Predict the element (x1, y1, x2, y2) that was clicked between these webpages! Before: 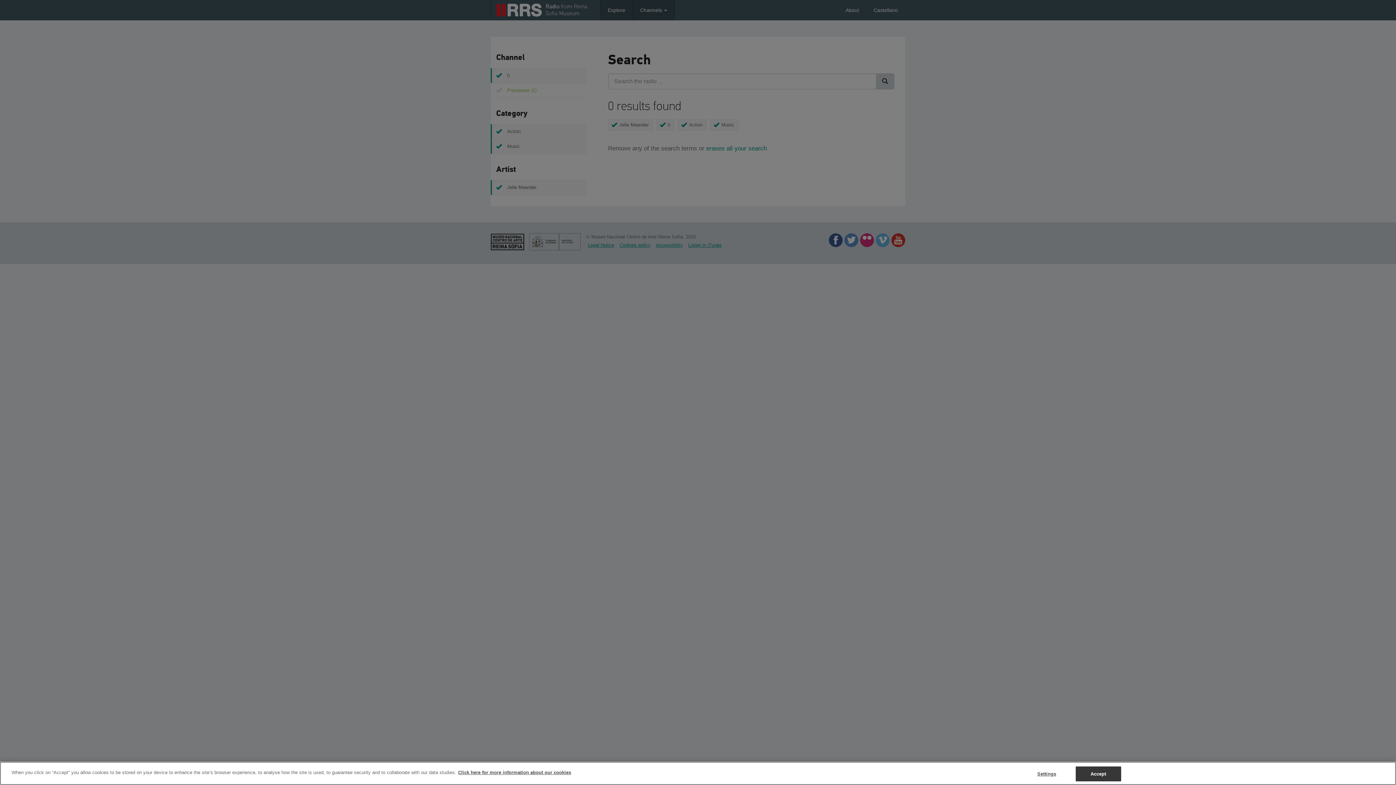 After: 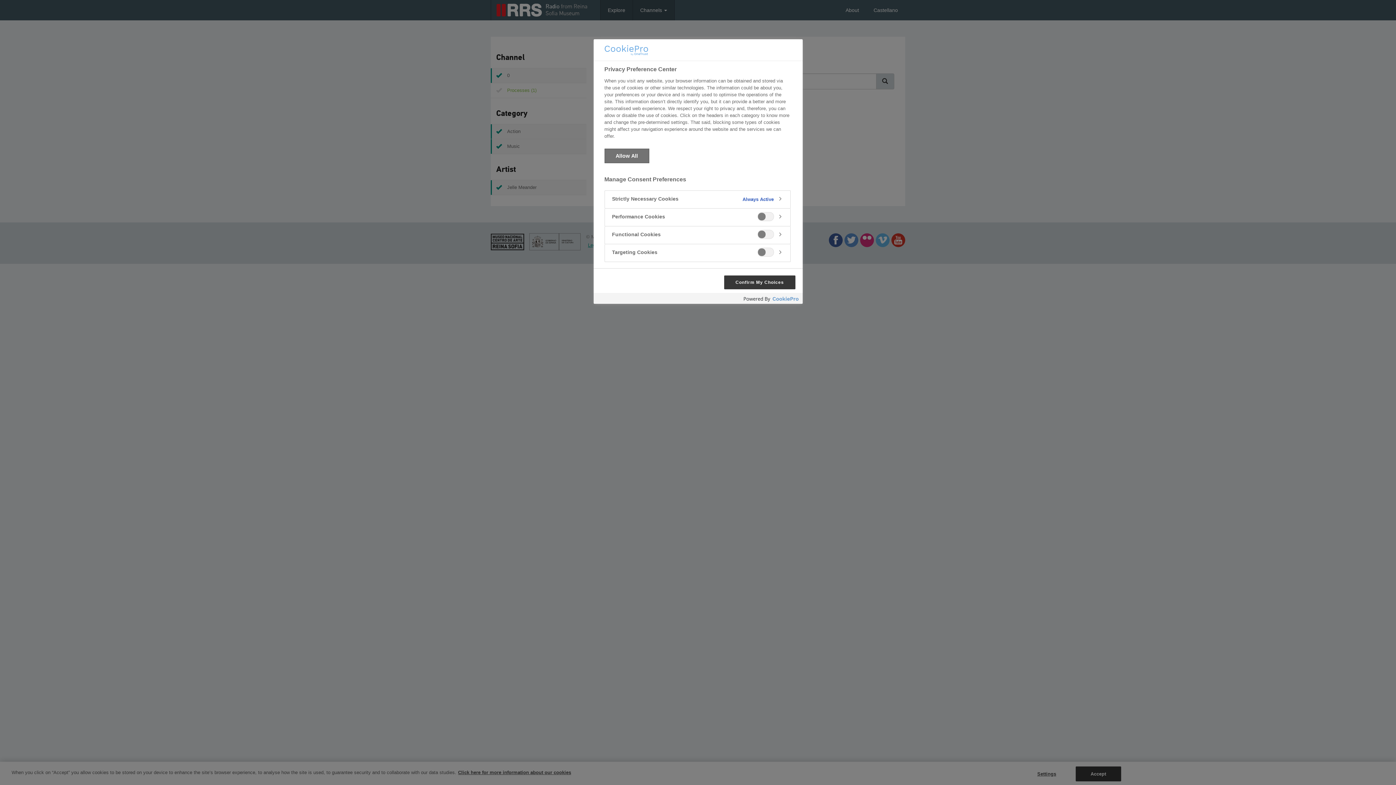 Action: label: Settings bbox: (1024, 767, 1069, 781)